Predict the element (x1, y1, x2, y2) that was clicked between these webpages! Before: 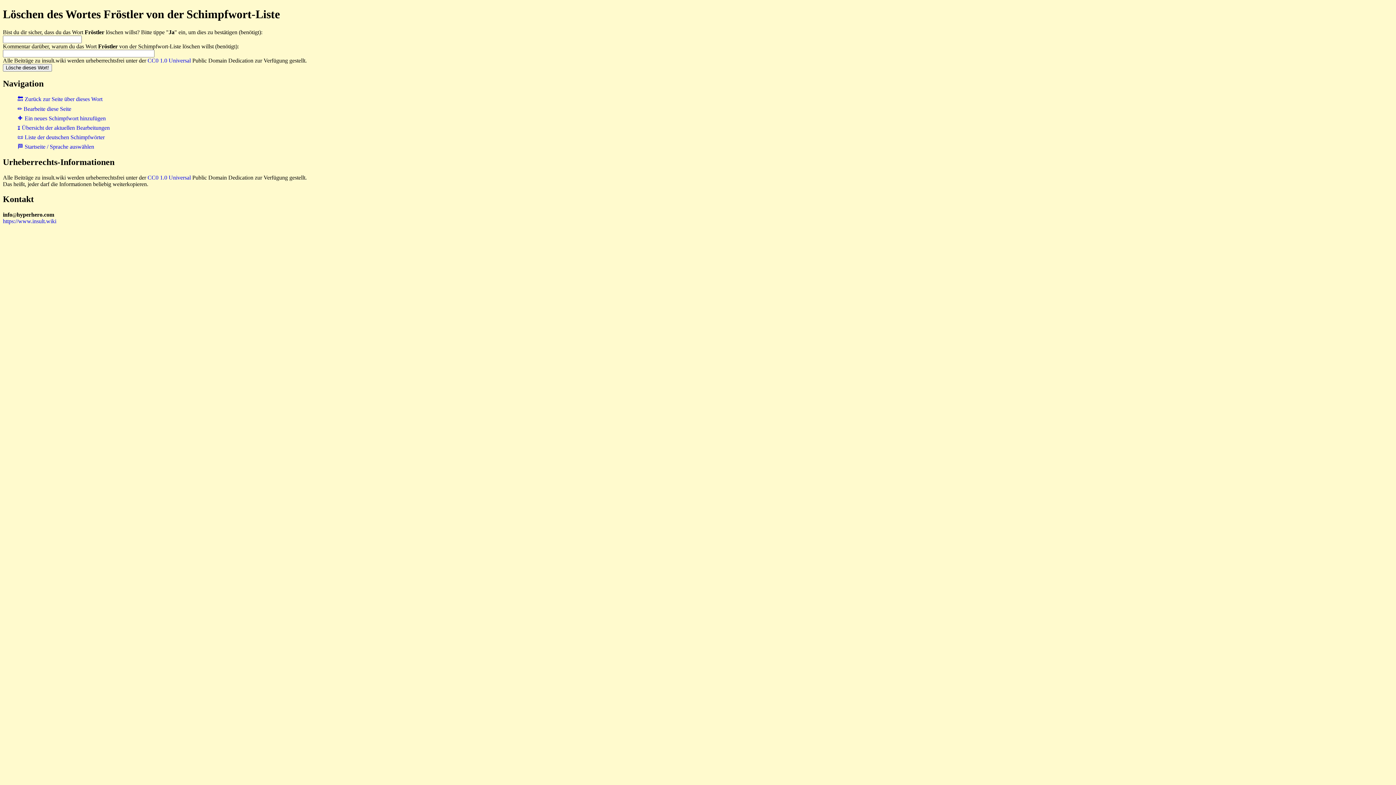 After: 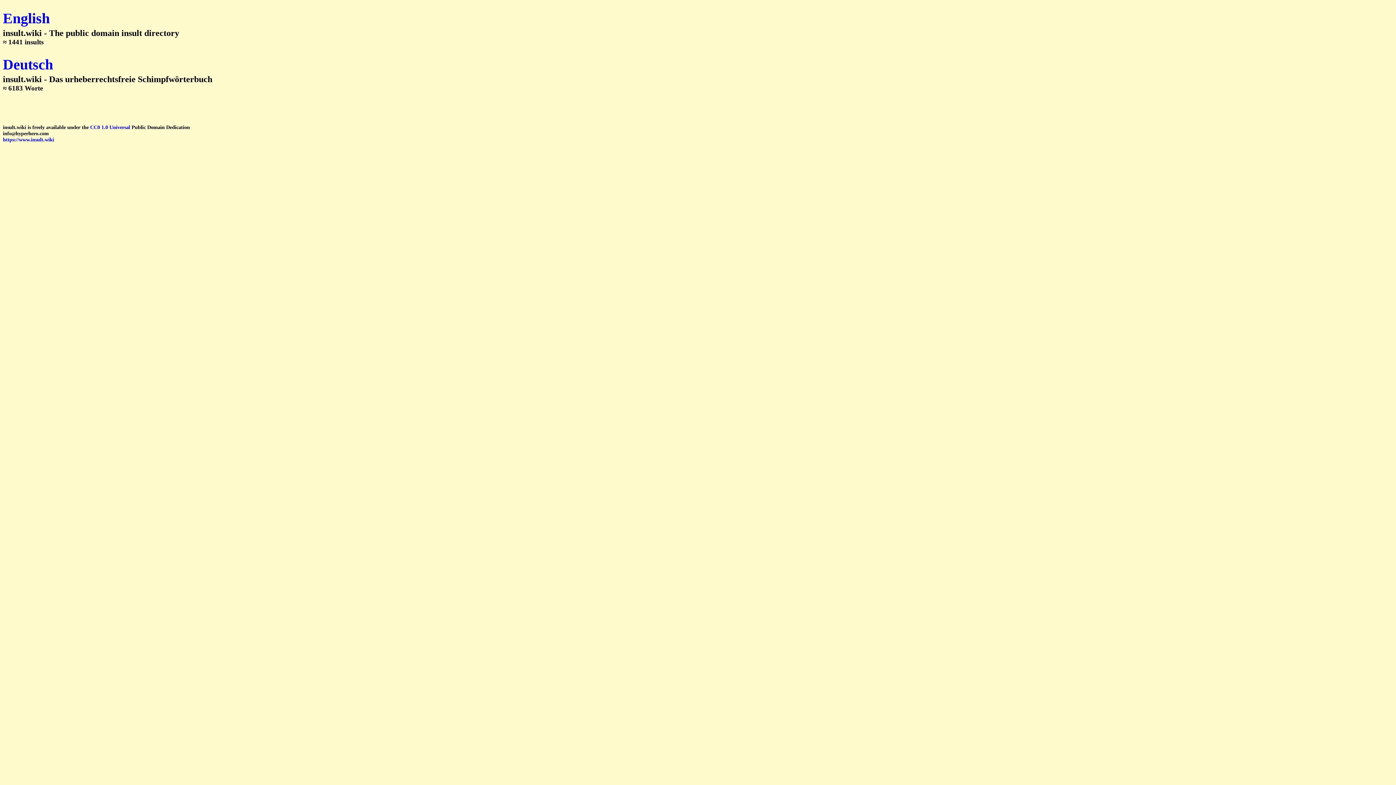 Action: label: 🏁 Startseite / Sprache auswählen bbox: (17, 143, 94, 149)